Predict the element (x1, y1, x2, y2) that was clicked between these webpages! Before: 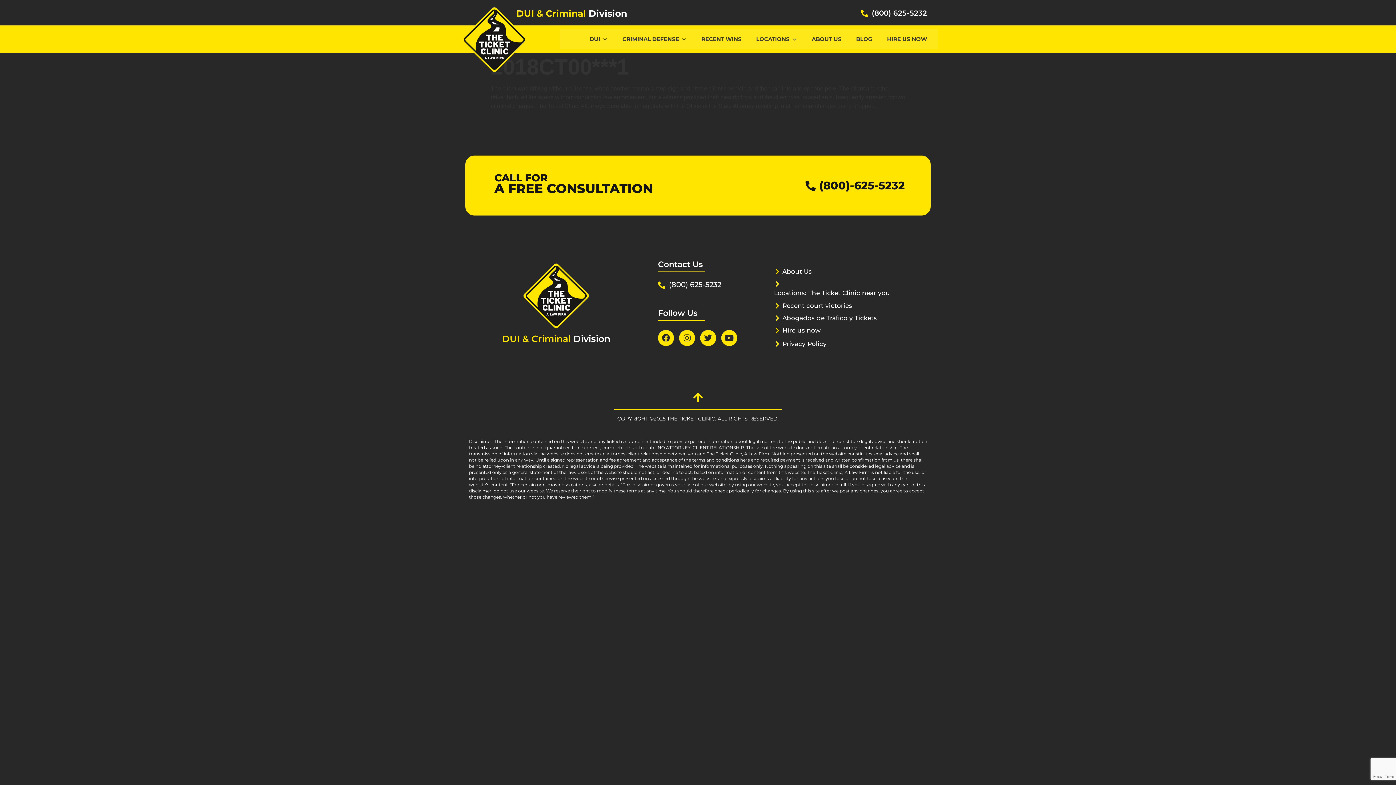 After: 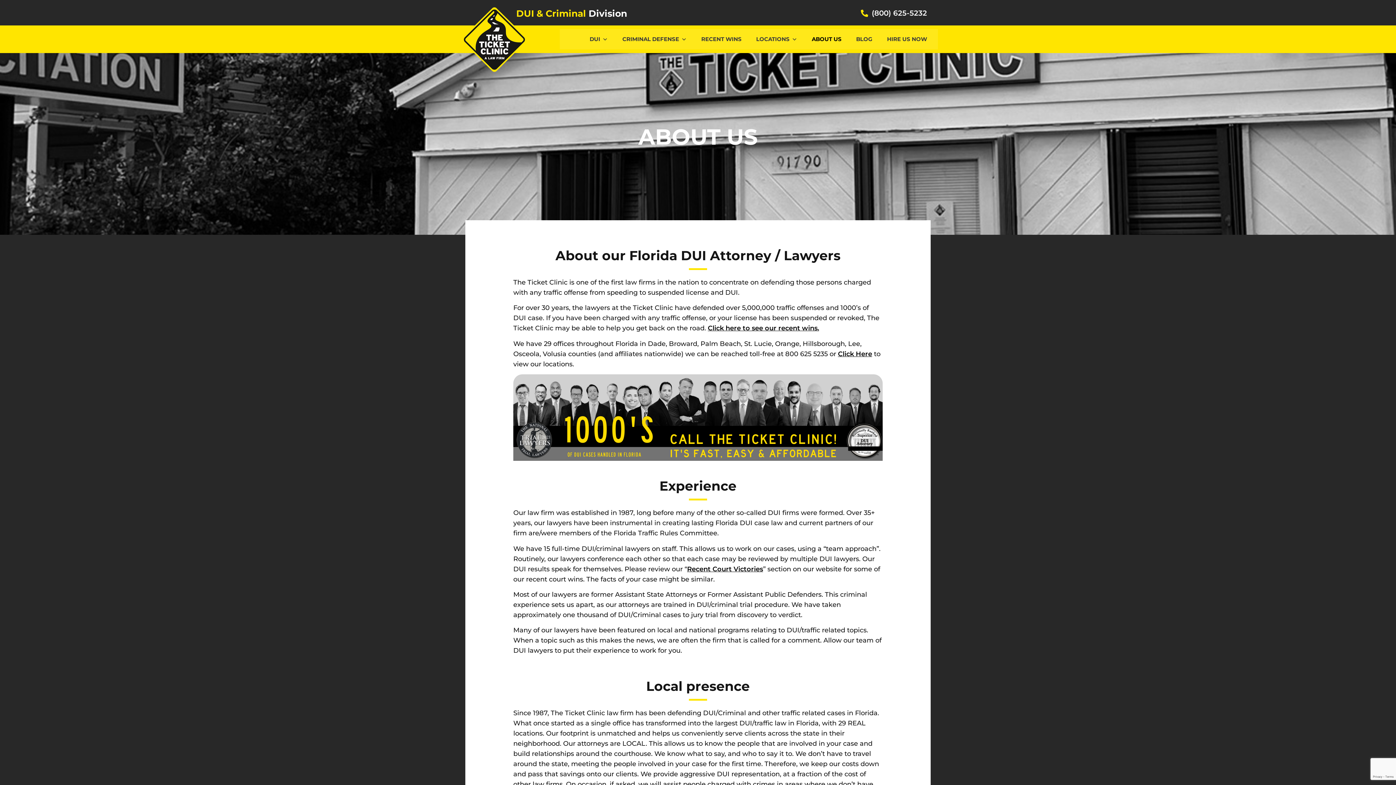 Action: bbox: (808, 32, 845, 46) label: ABOUT US